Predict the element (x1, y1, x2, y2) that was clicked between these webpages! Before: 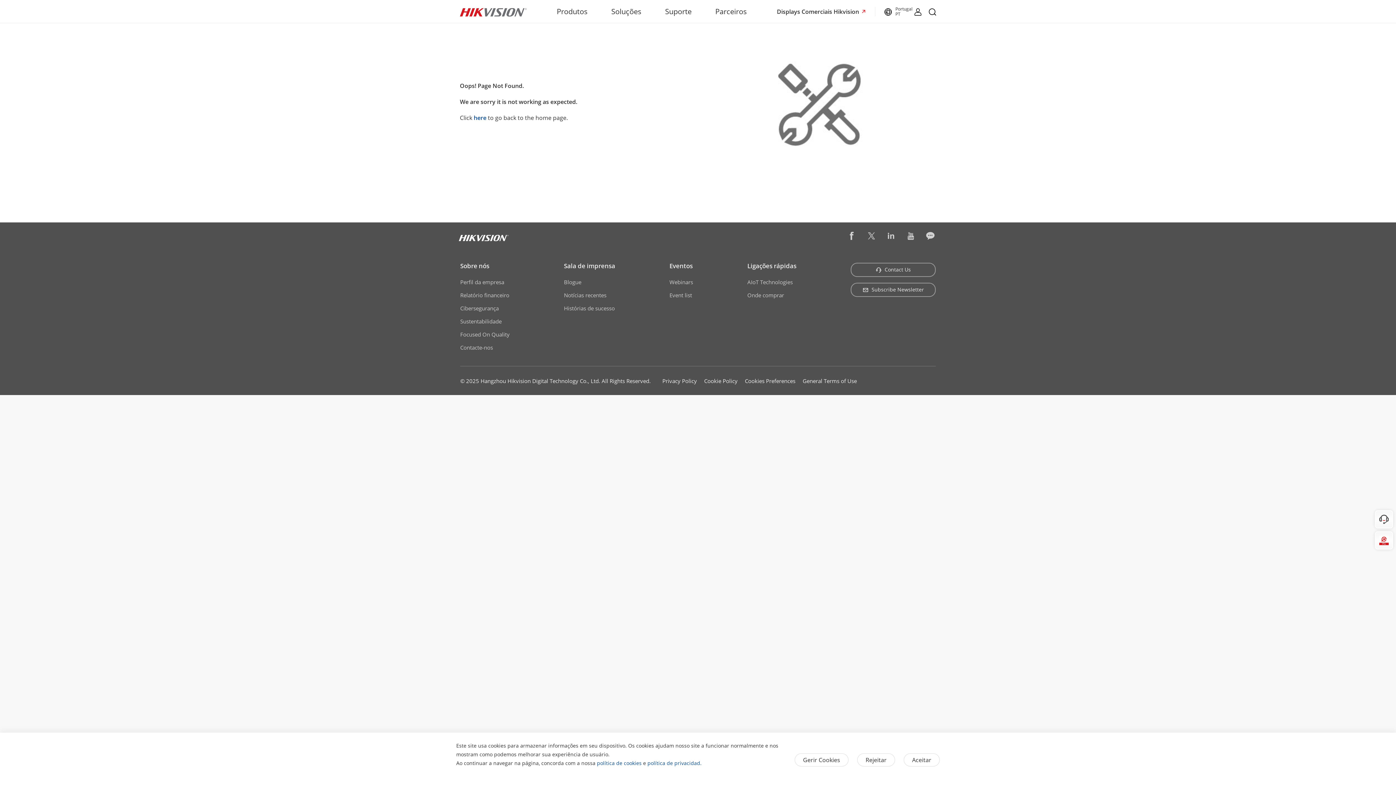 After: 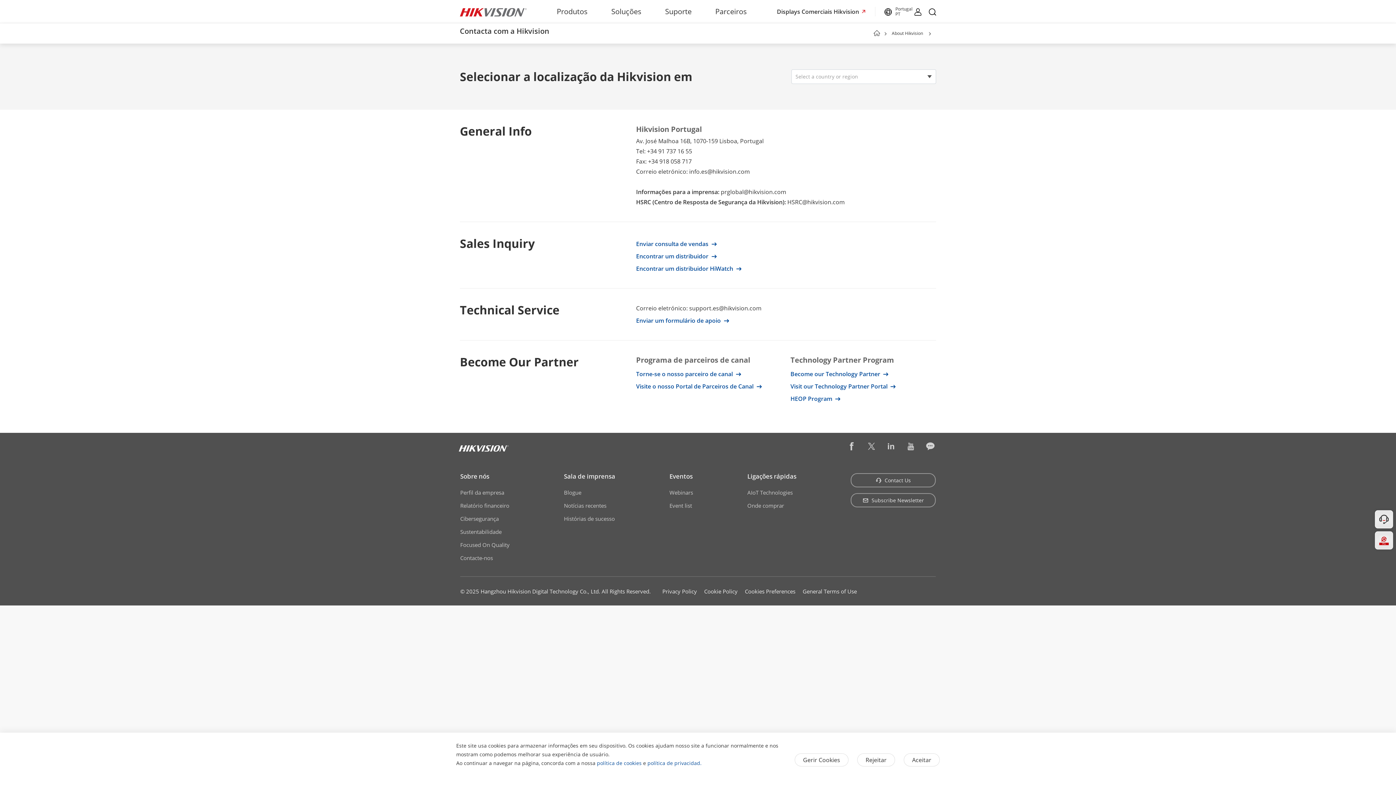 Action: label: Contacte-nos bbox: (460, 341, 509, 354)